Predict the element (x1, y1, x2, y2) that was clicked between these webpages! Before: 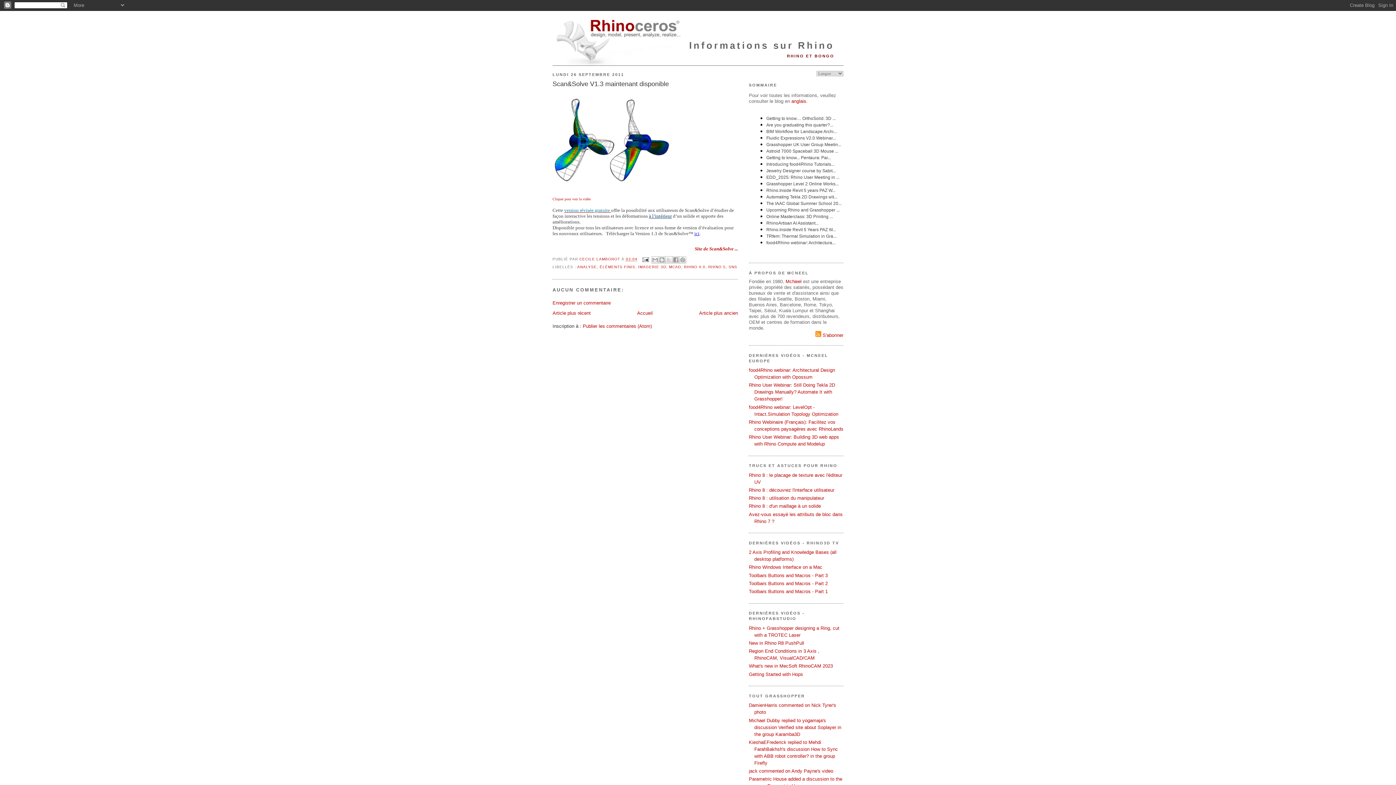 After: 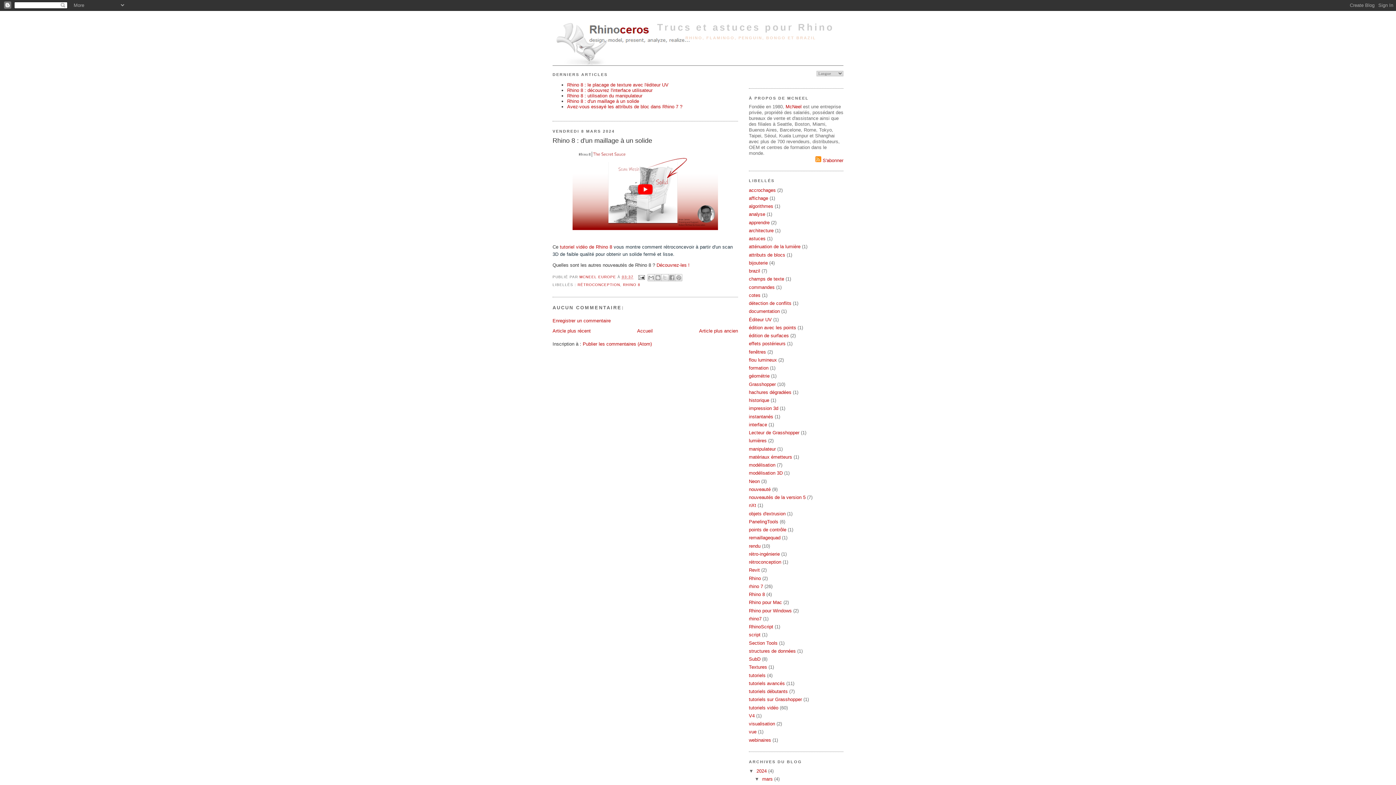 Action: label: Rhino 8 : d'un maillage à un solide bbox: (749, 503, 821, 509)